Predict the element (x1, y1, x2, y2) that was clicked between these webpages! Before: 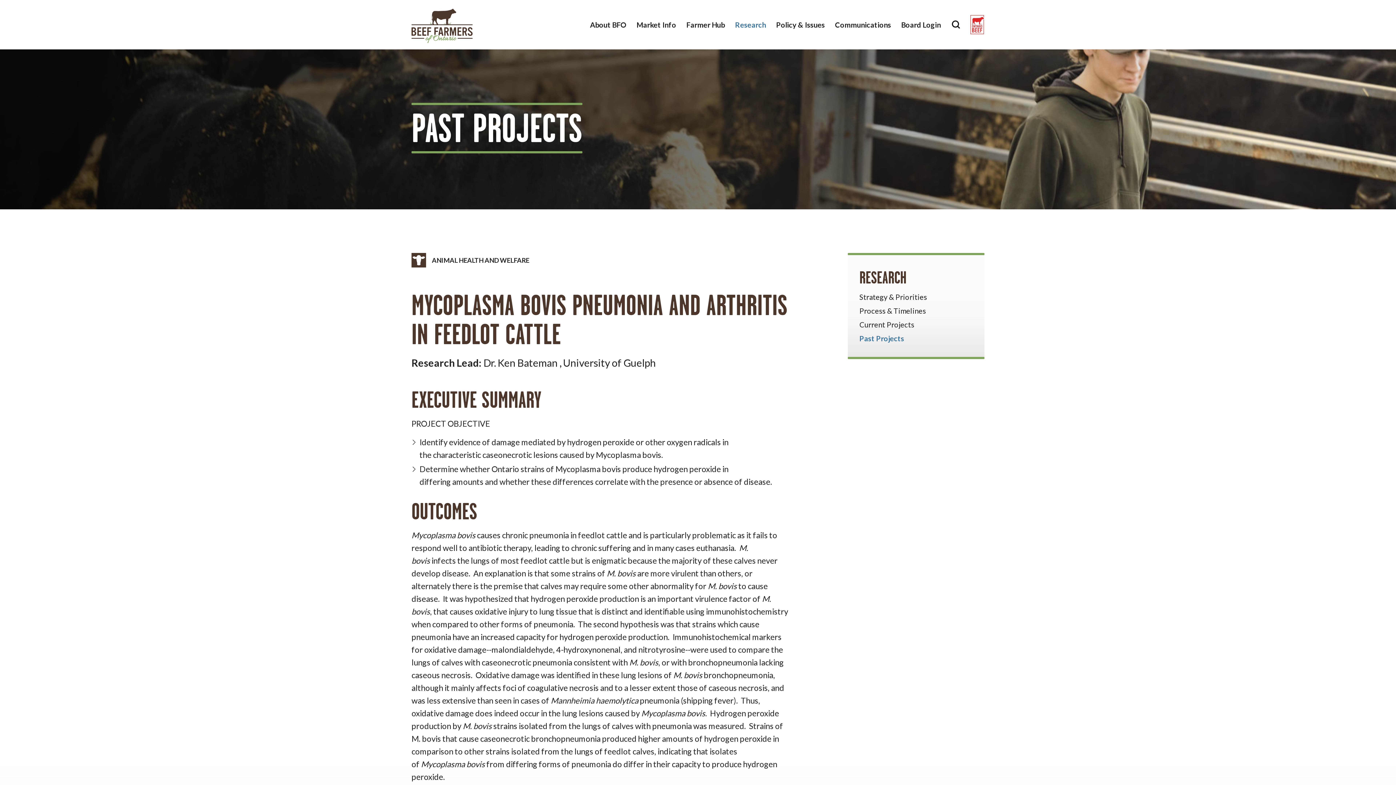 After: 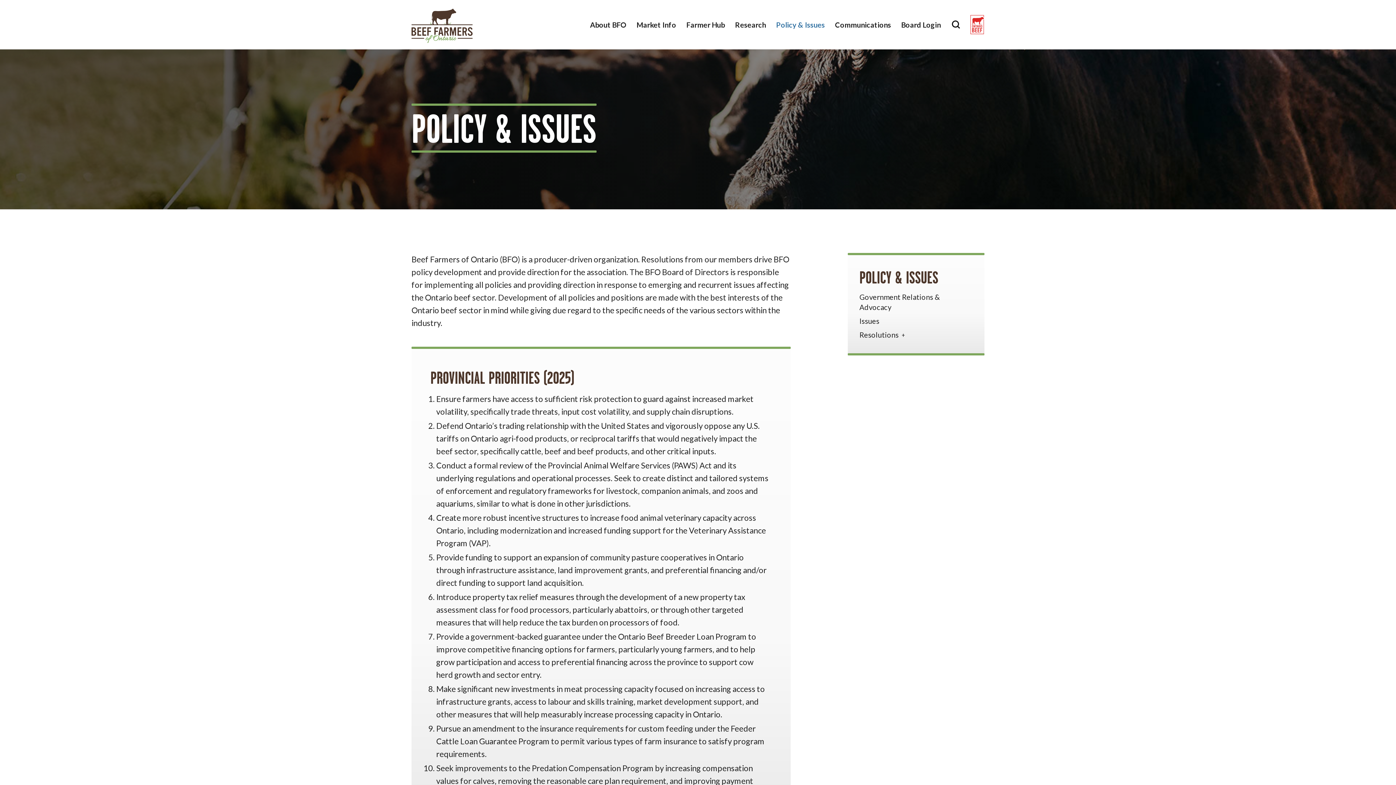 Action: label: Policy & Issues bbox: (776, 16, 825, 32)